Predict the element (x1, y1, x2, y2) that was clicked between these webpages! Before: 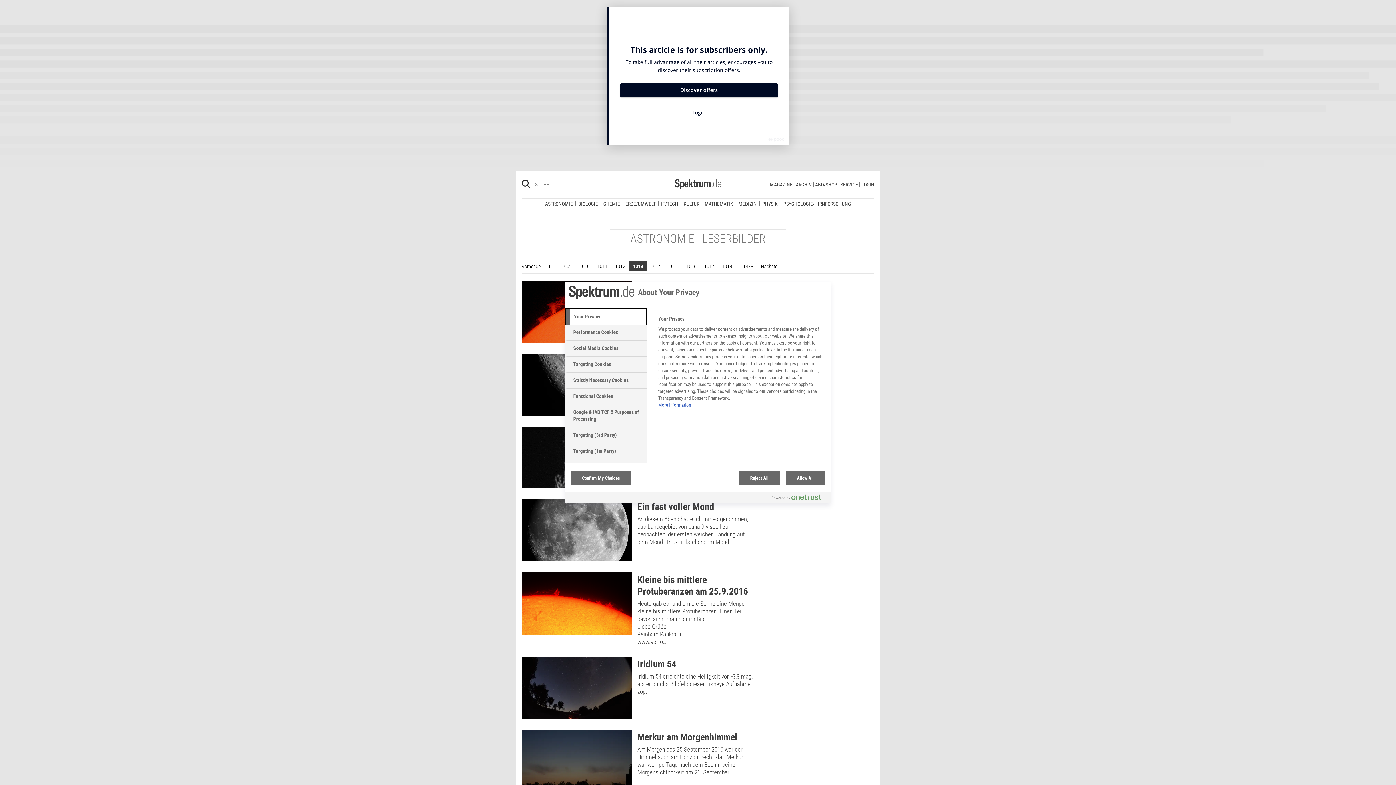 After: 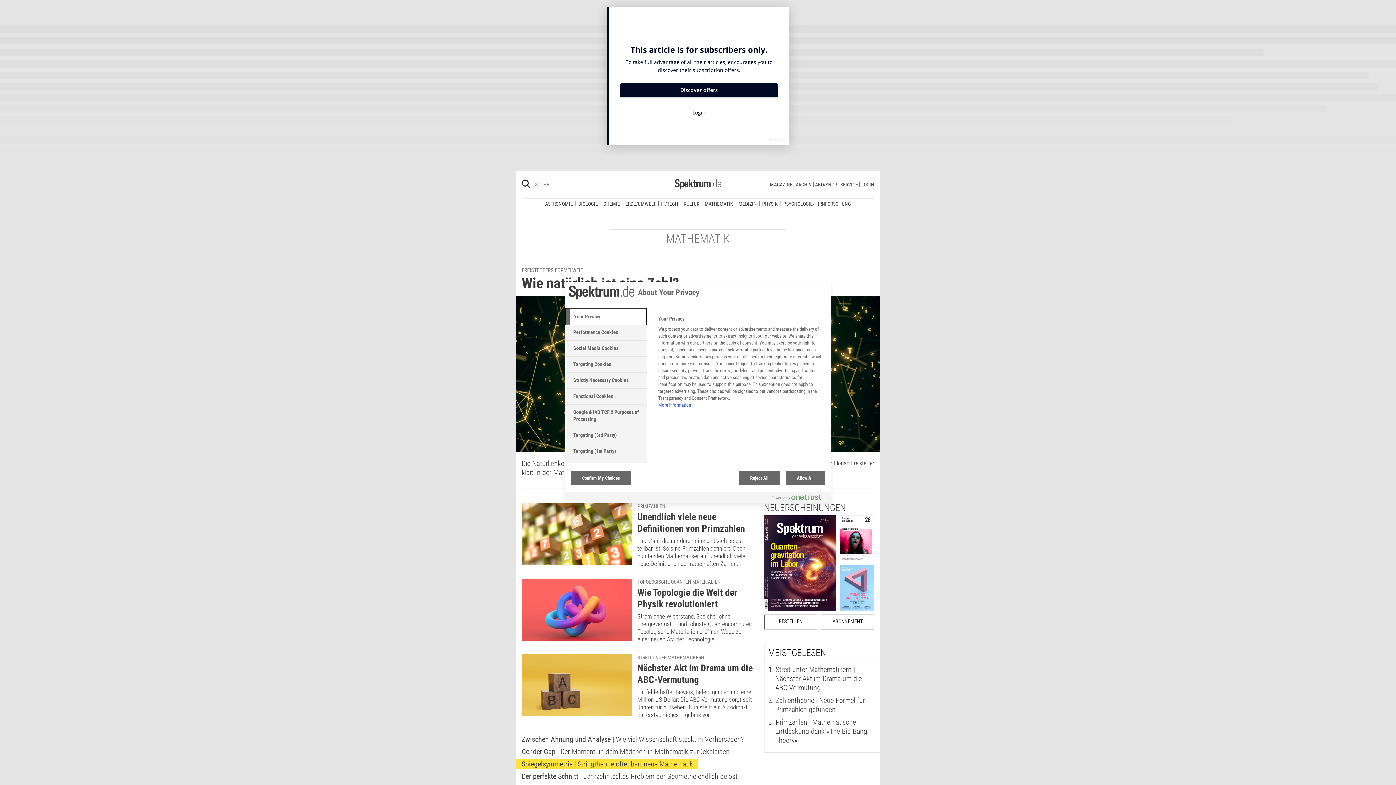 Action: label: MATHEMATIK bbox: (702, 201, 735, 206)